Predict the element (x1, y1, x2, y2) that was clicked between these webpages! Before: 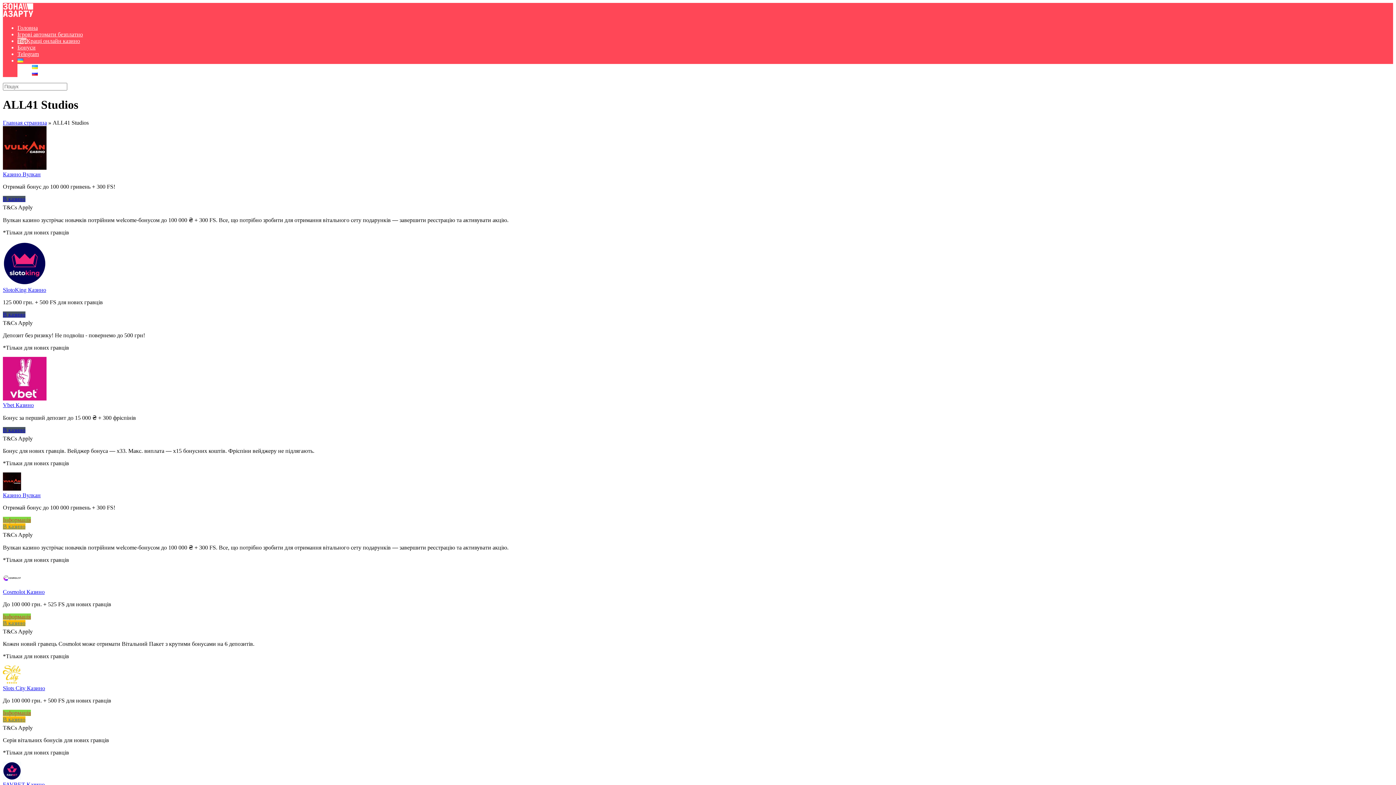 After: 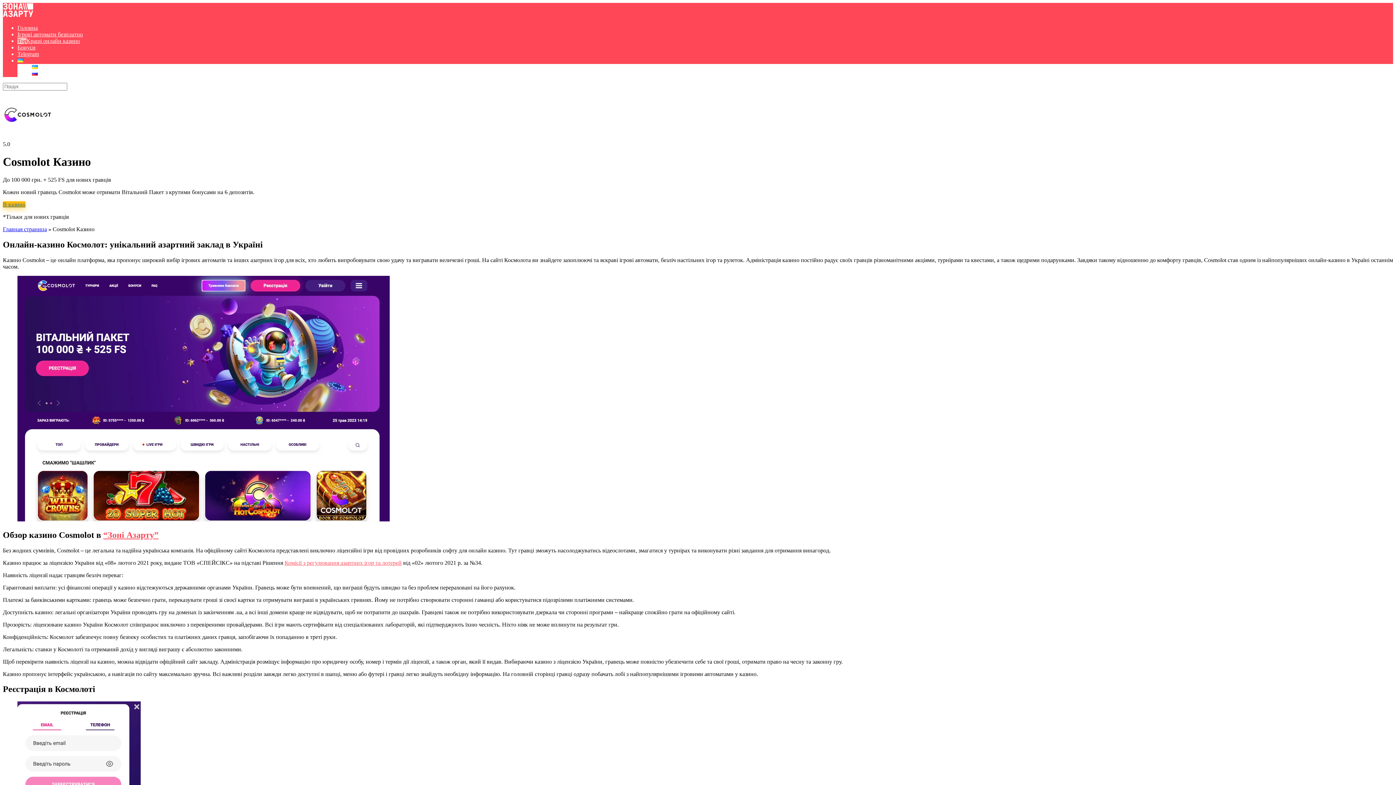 Action: bbox: (2, 613, 30, 619) label: Інформація